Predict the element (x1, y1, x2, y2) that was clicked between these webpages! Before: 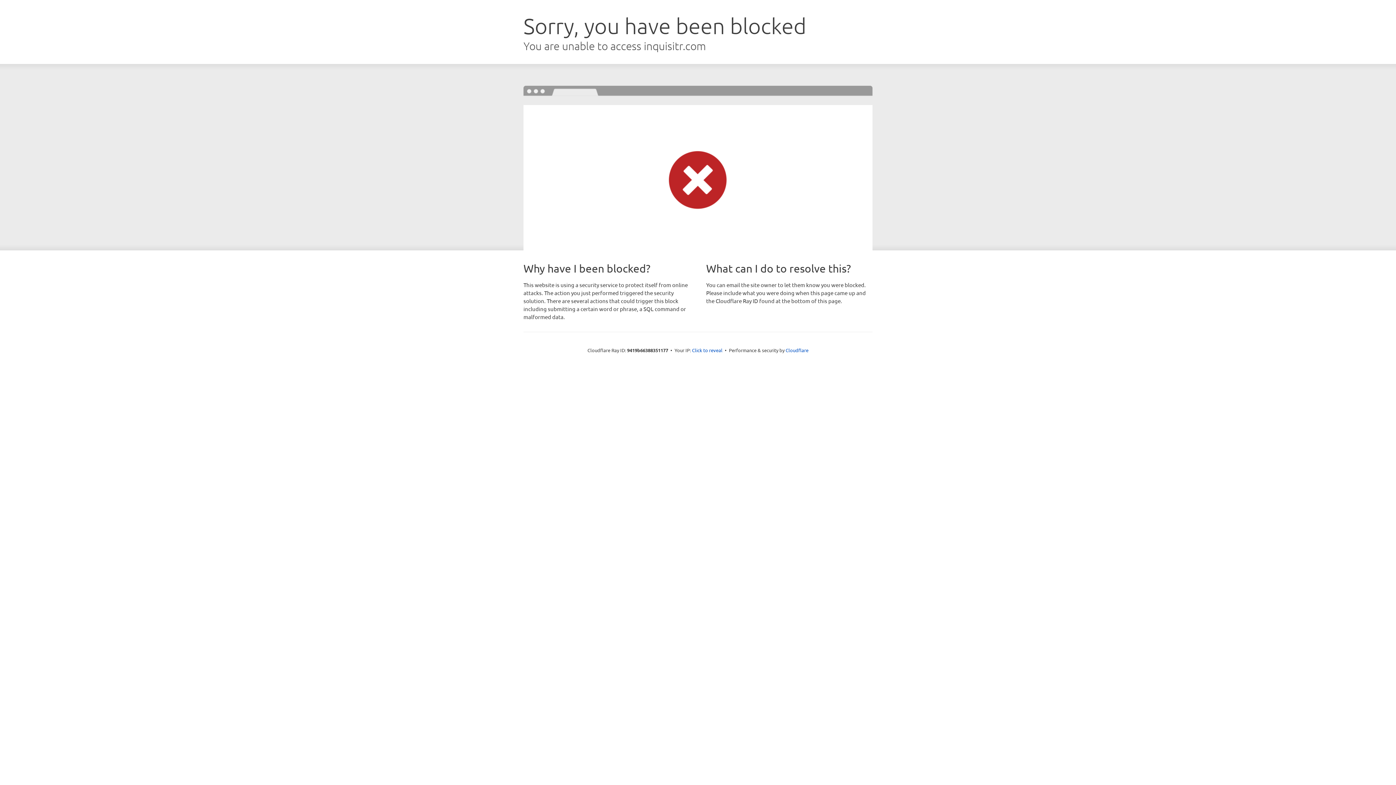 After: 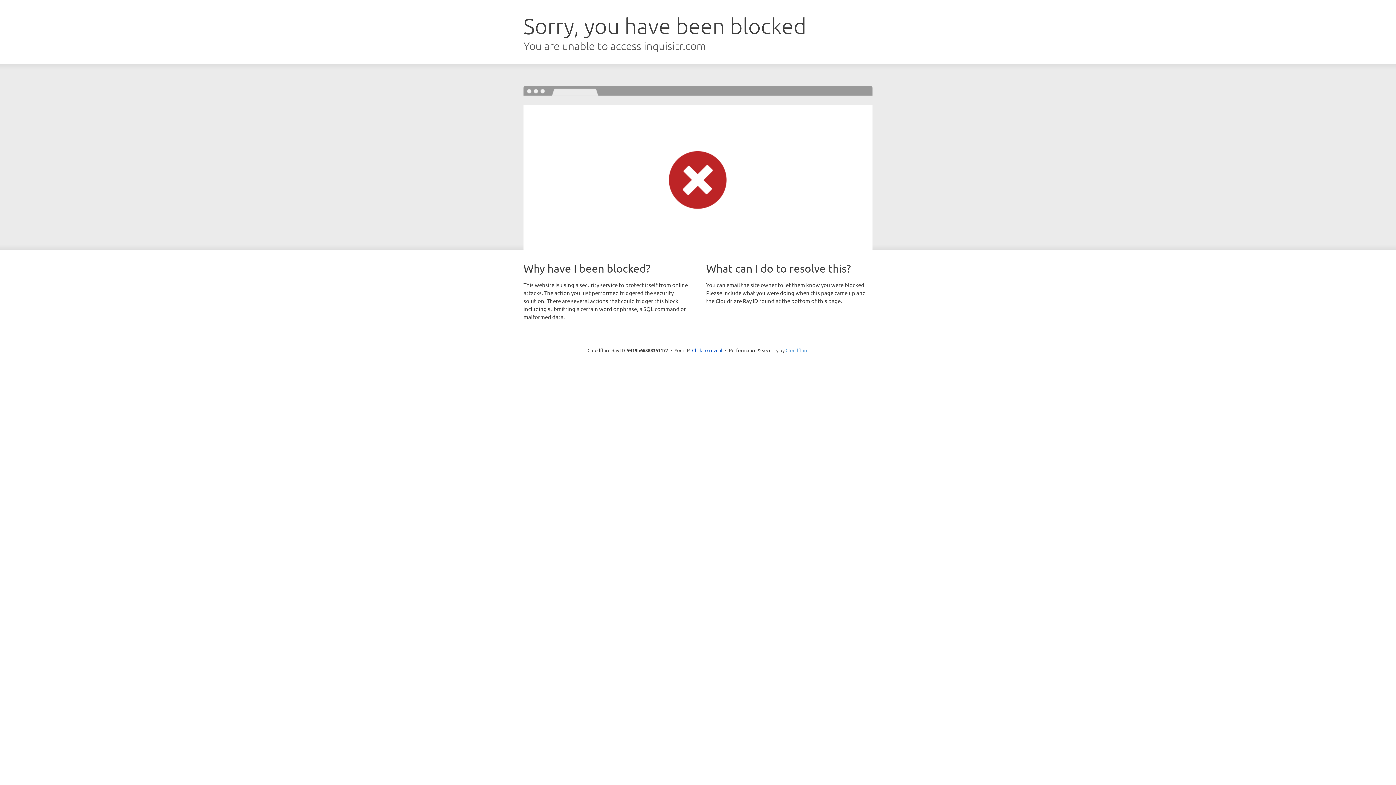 Action: label: Cloudflare bbox: (785, 347, 808, 353)